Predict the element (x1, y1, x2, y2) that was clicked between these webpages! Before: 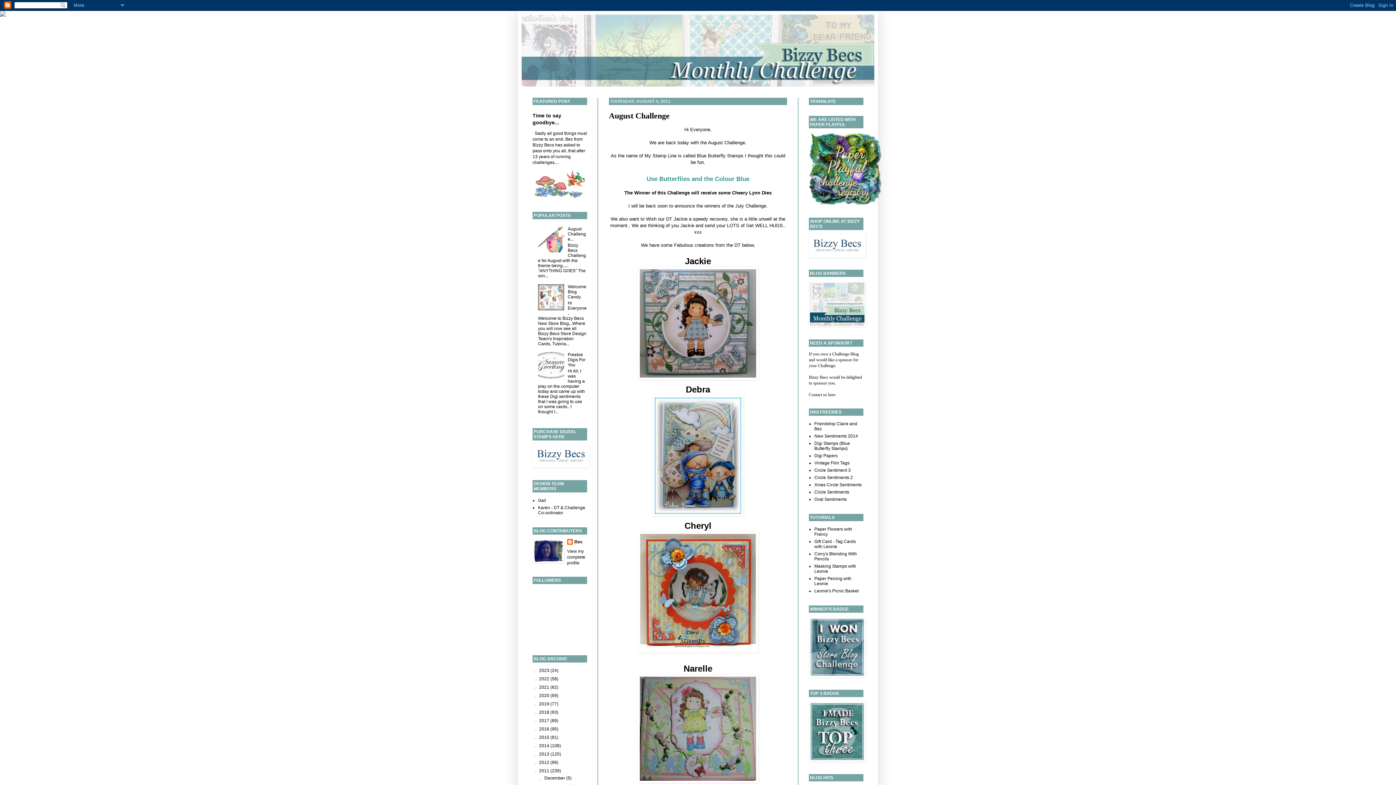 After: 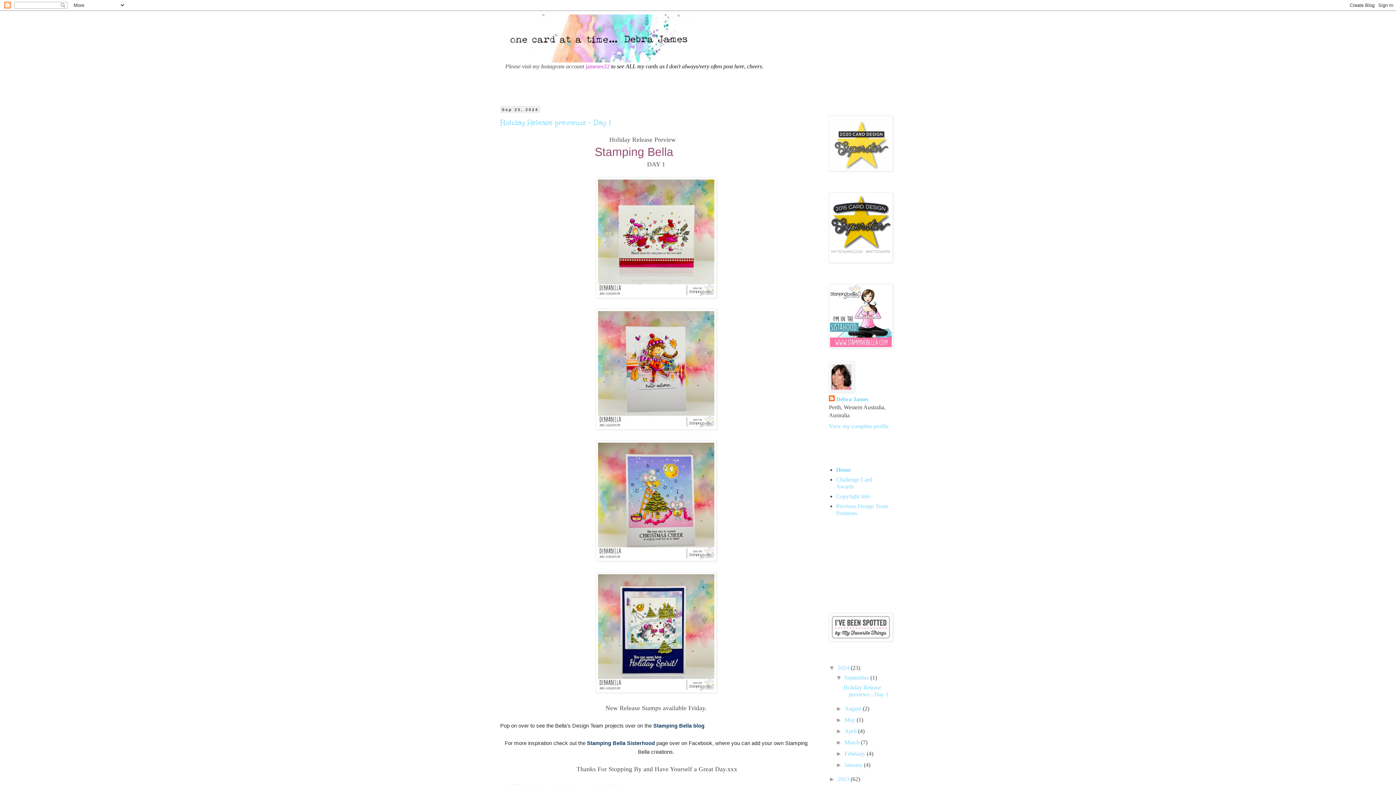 Action: bbox: (686, 388, 710, 393) label: Debra